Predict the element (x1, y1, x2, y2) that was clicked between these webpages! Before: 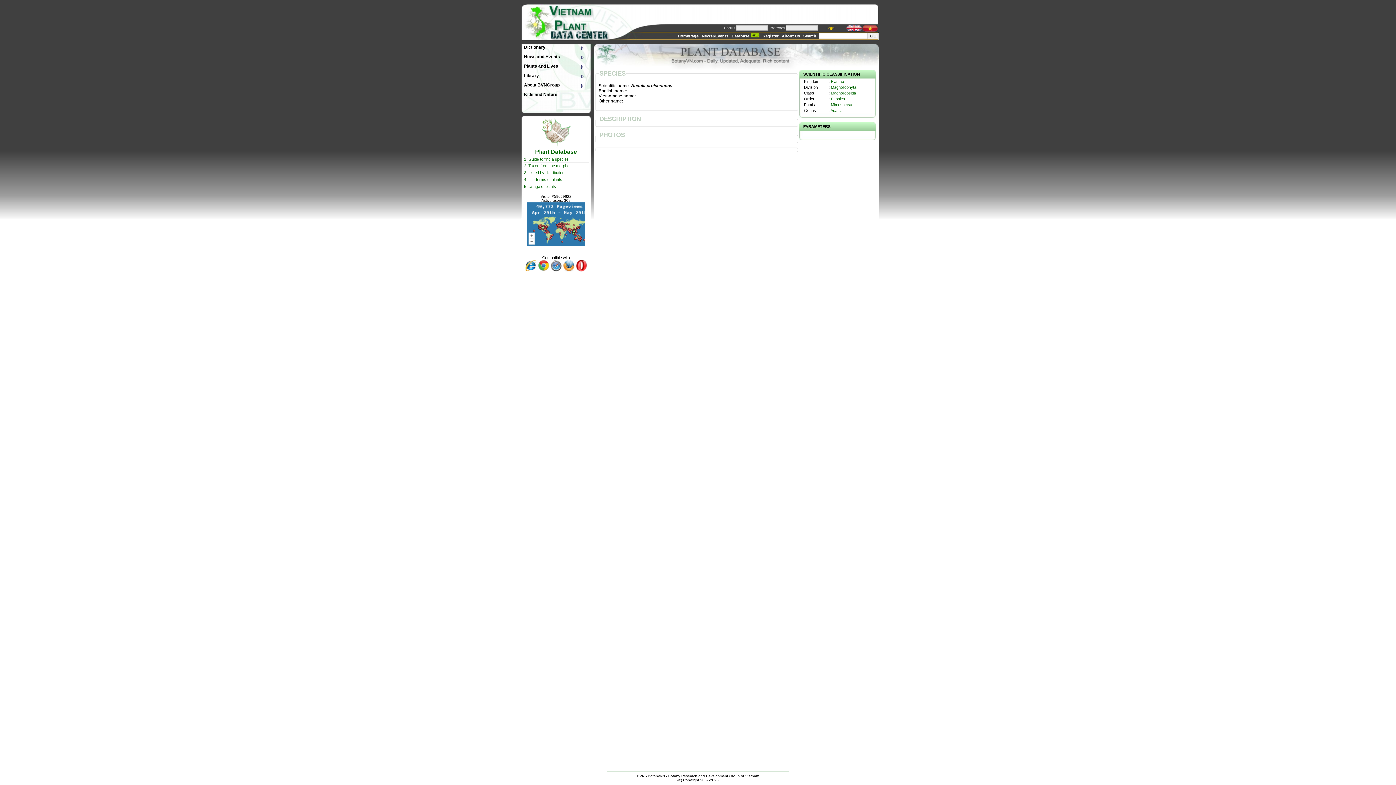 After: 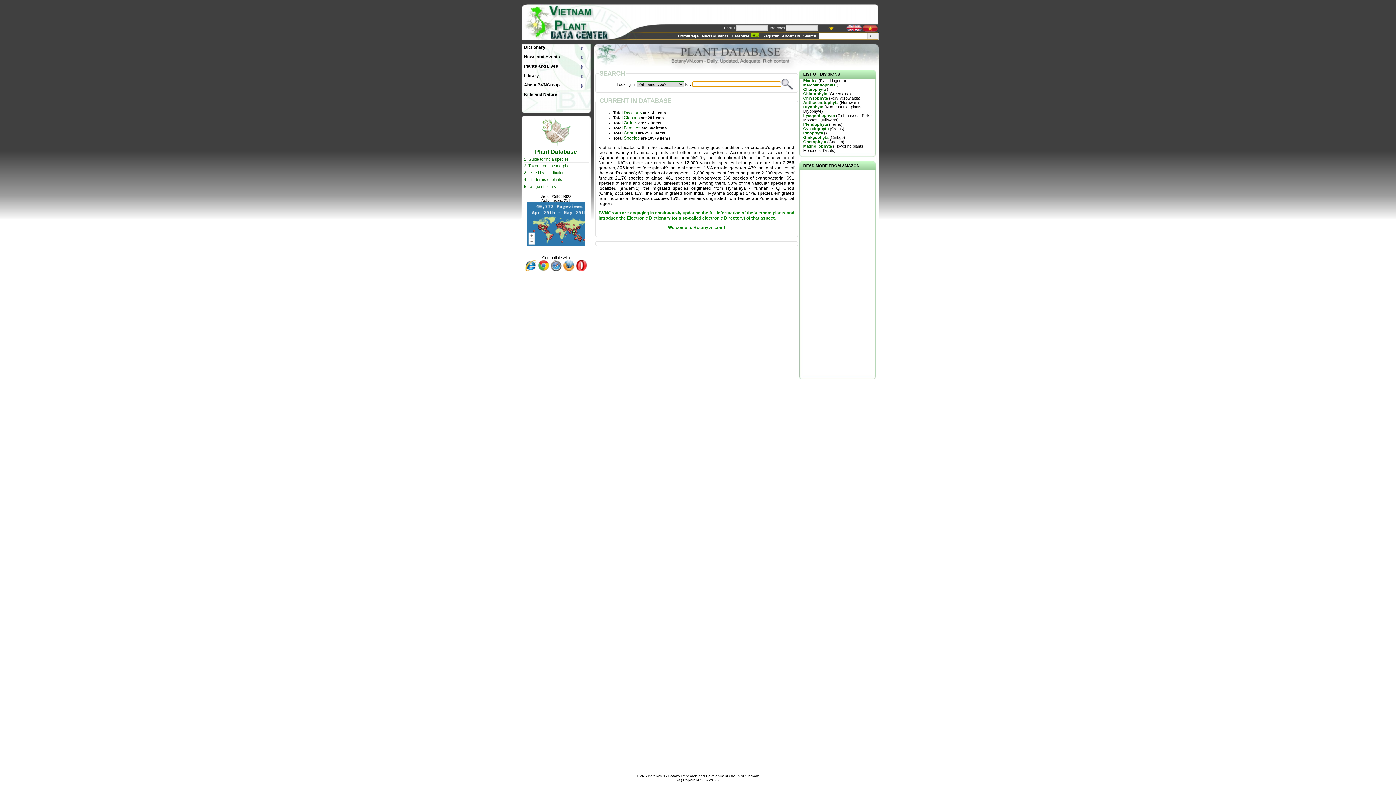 Action: bbox: (594, 66, 878, 70)